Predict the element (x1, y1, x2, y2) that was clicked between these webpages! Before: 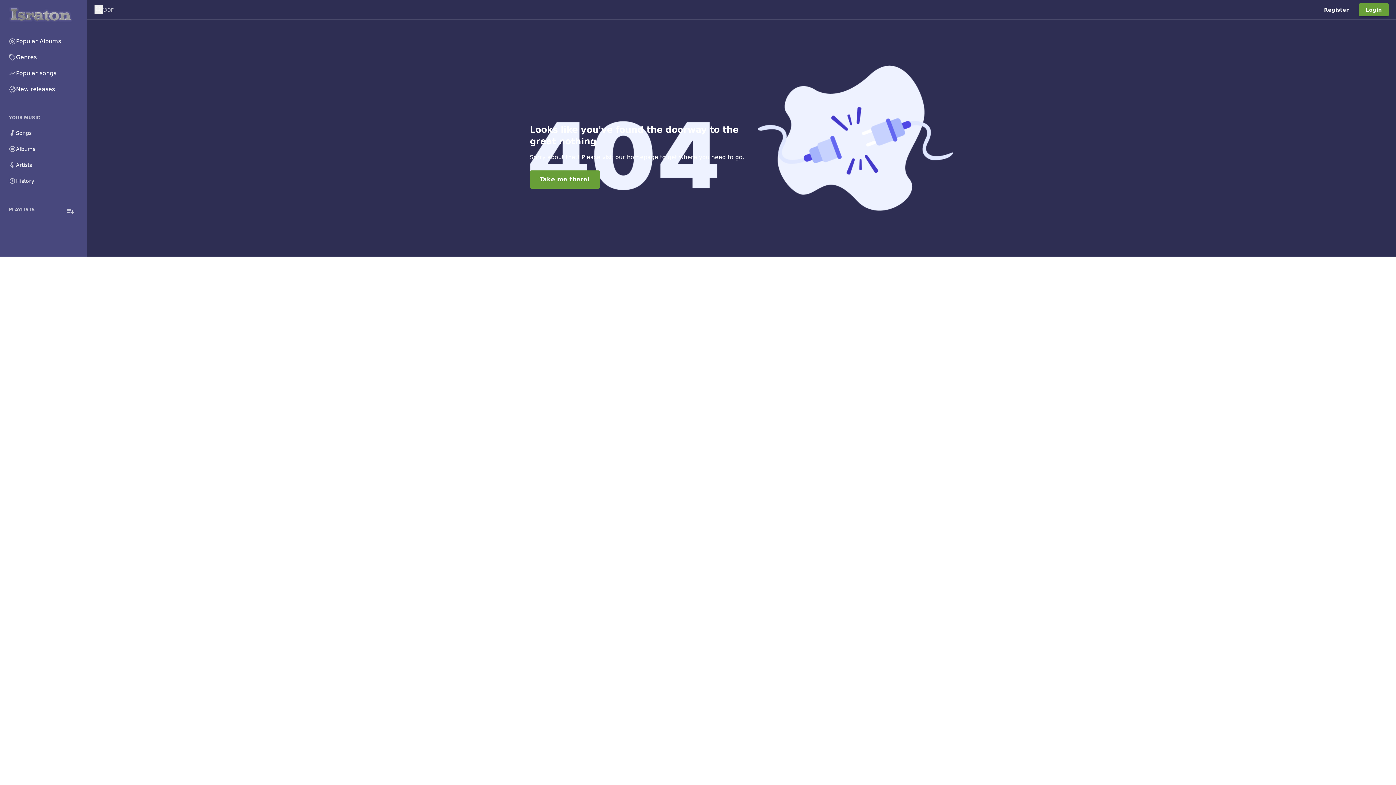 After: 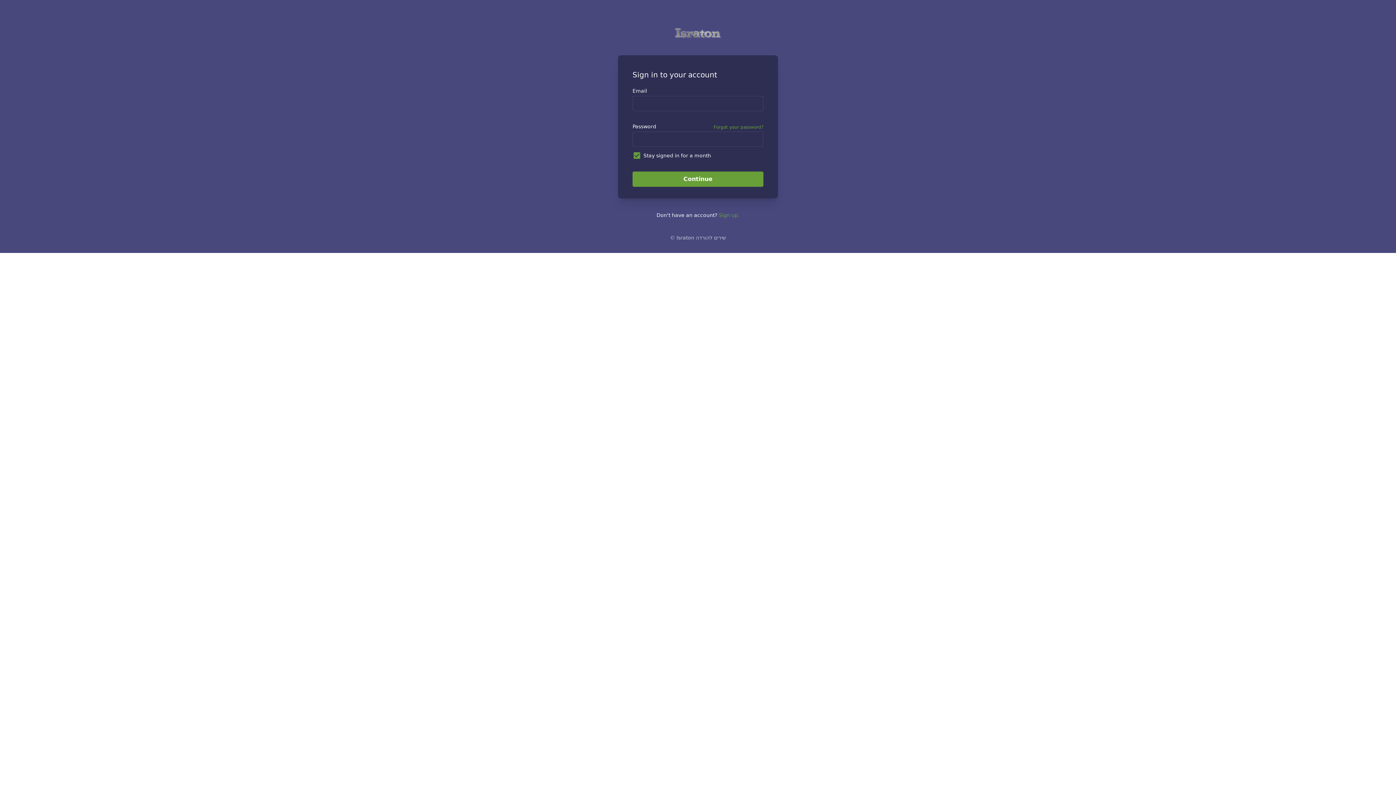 Action: label: History bbox: (4, 173, 82, 189)